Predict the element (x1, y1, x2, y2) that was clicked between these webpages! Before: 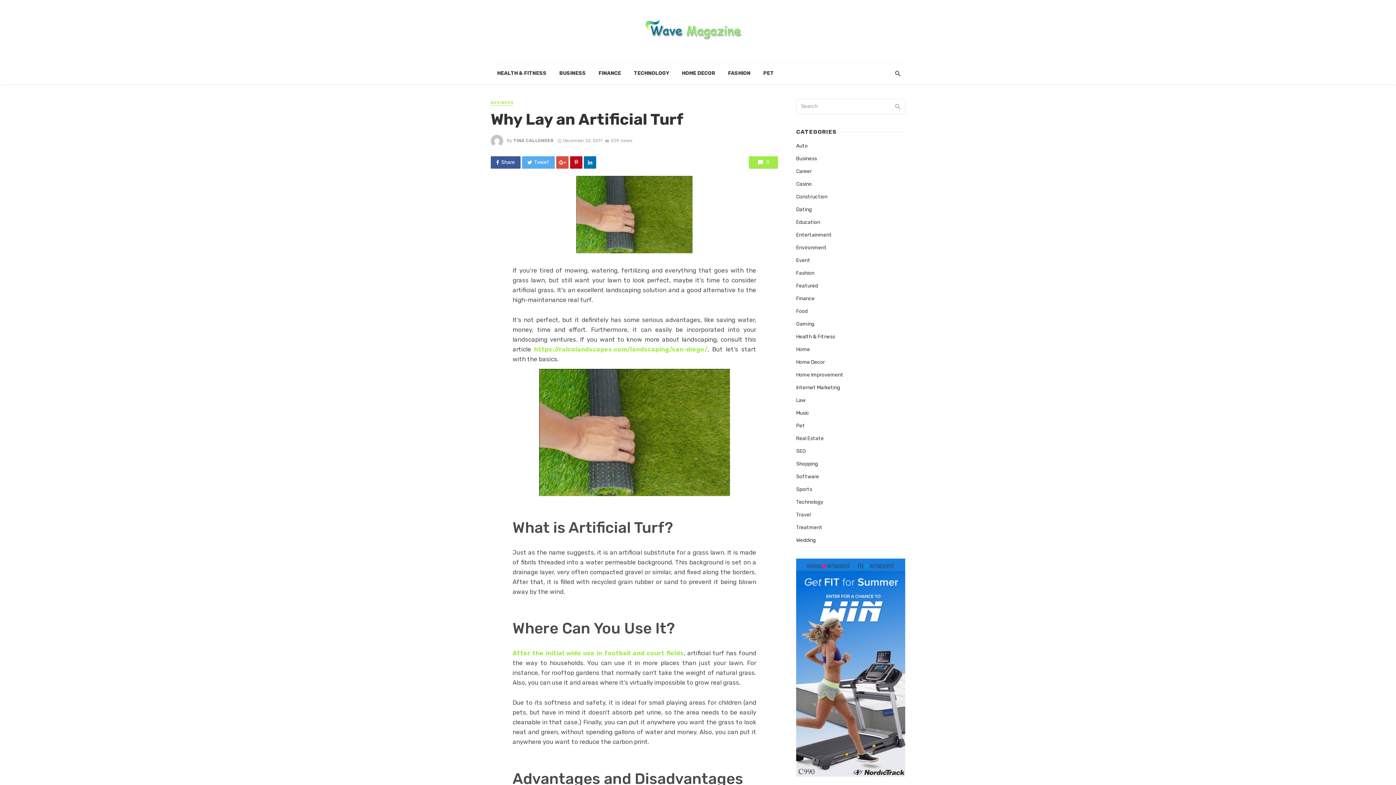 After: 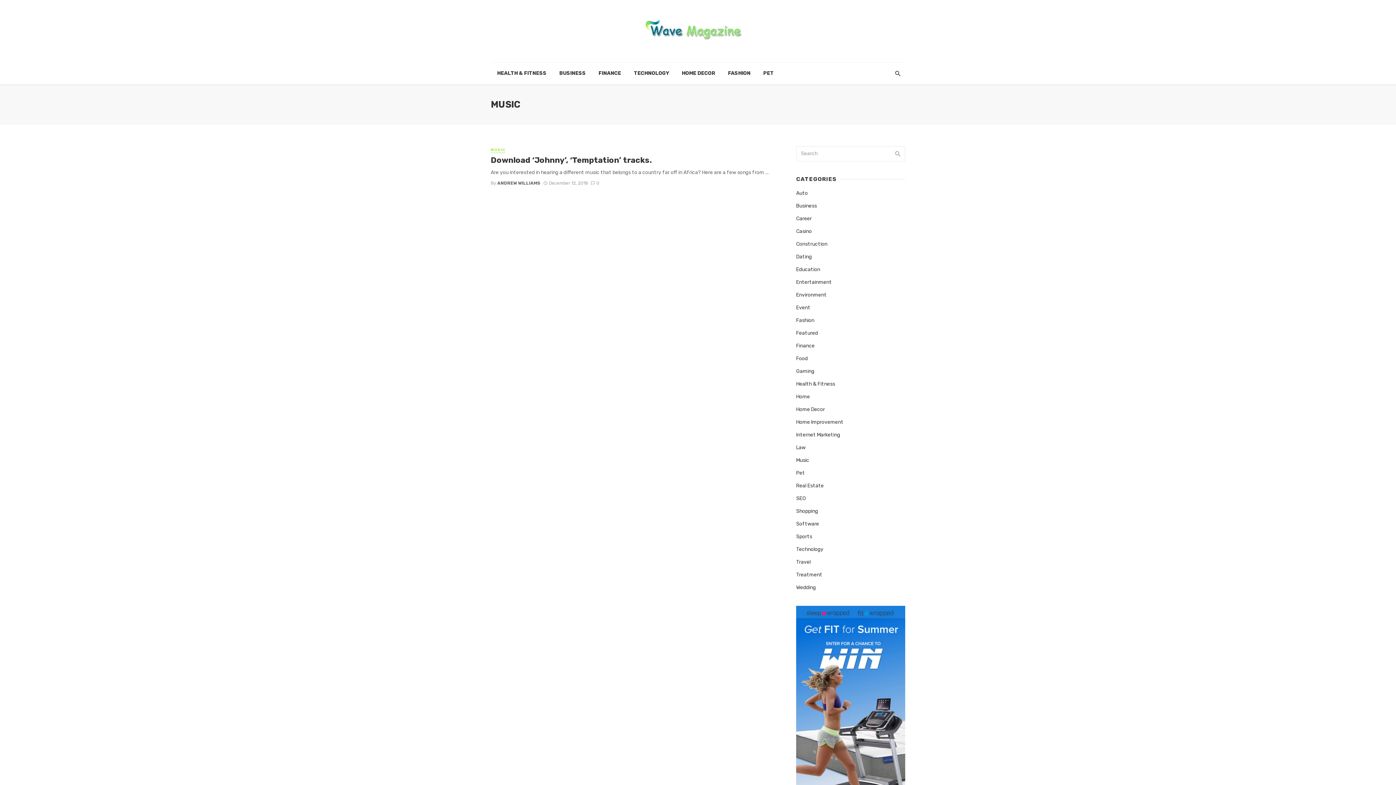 Action: bbox: (796, 409, 809, 417) label: Music